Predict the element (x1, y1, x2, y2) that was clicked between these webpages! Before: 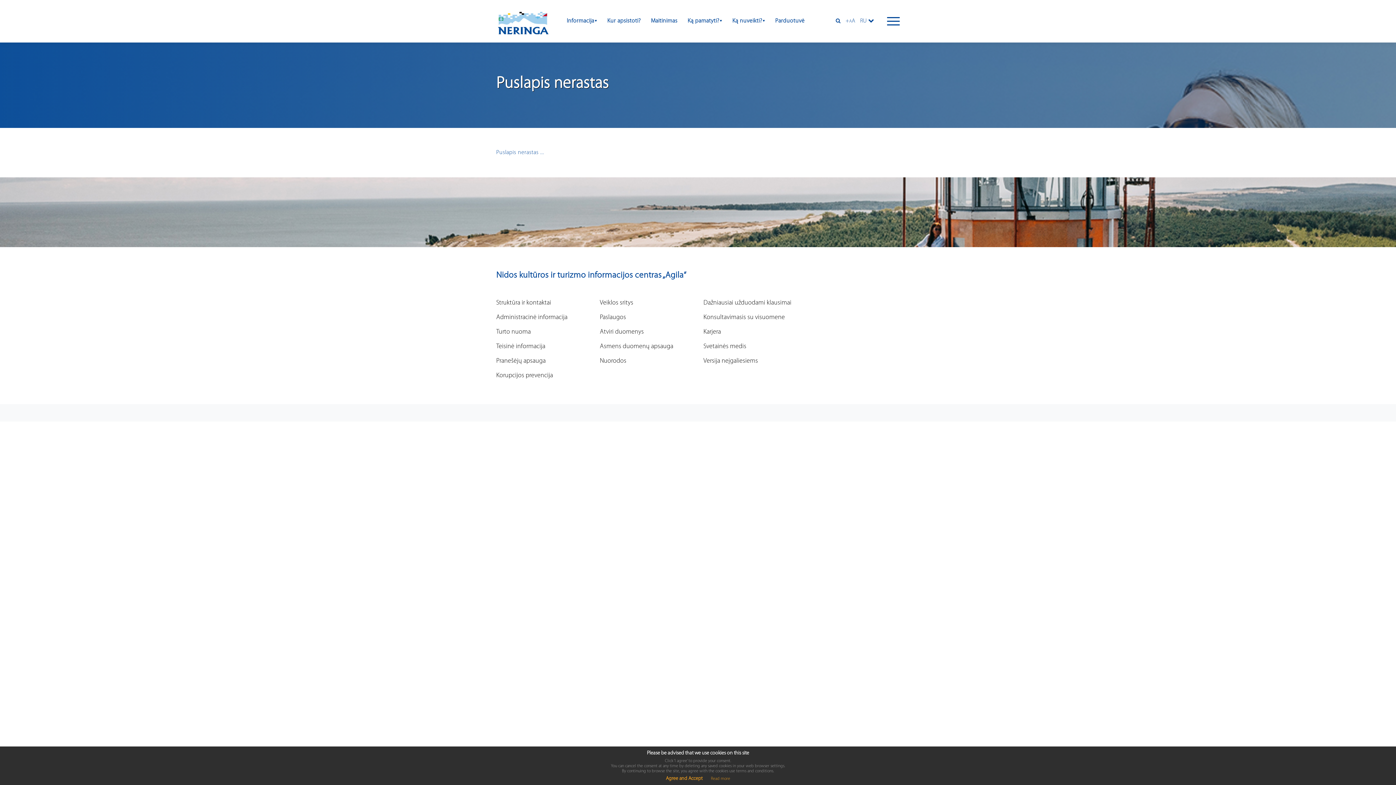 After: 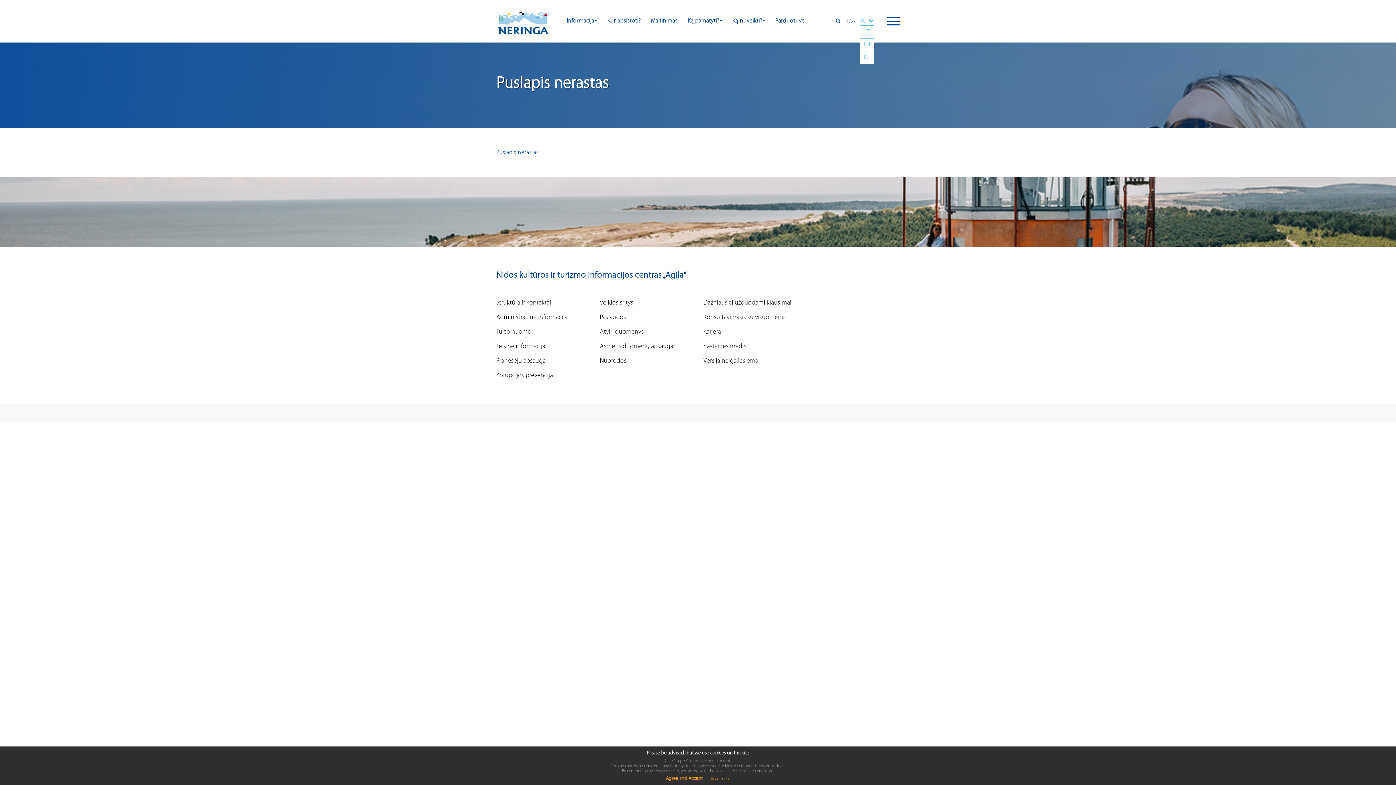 Action: label: RU  bbox: (860, 18, 874, 24)